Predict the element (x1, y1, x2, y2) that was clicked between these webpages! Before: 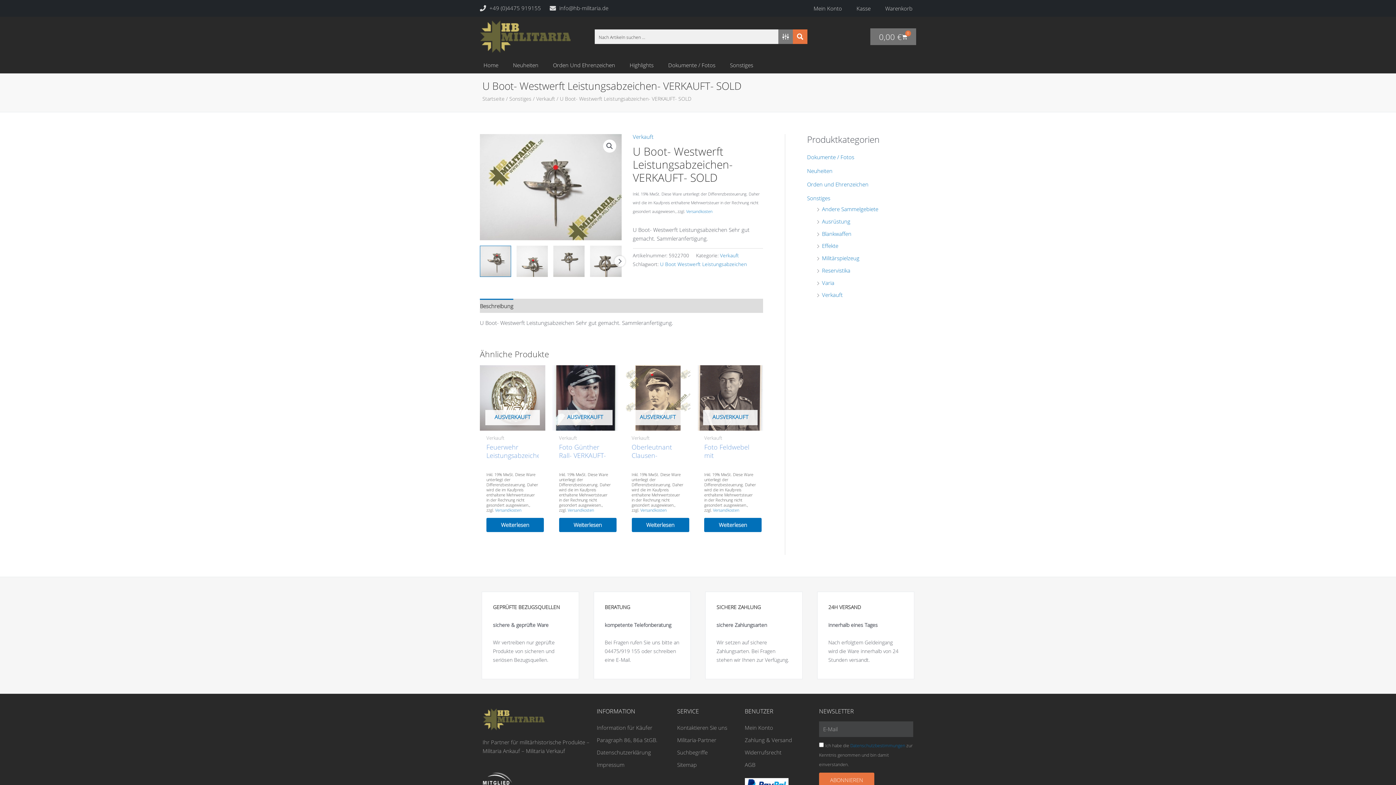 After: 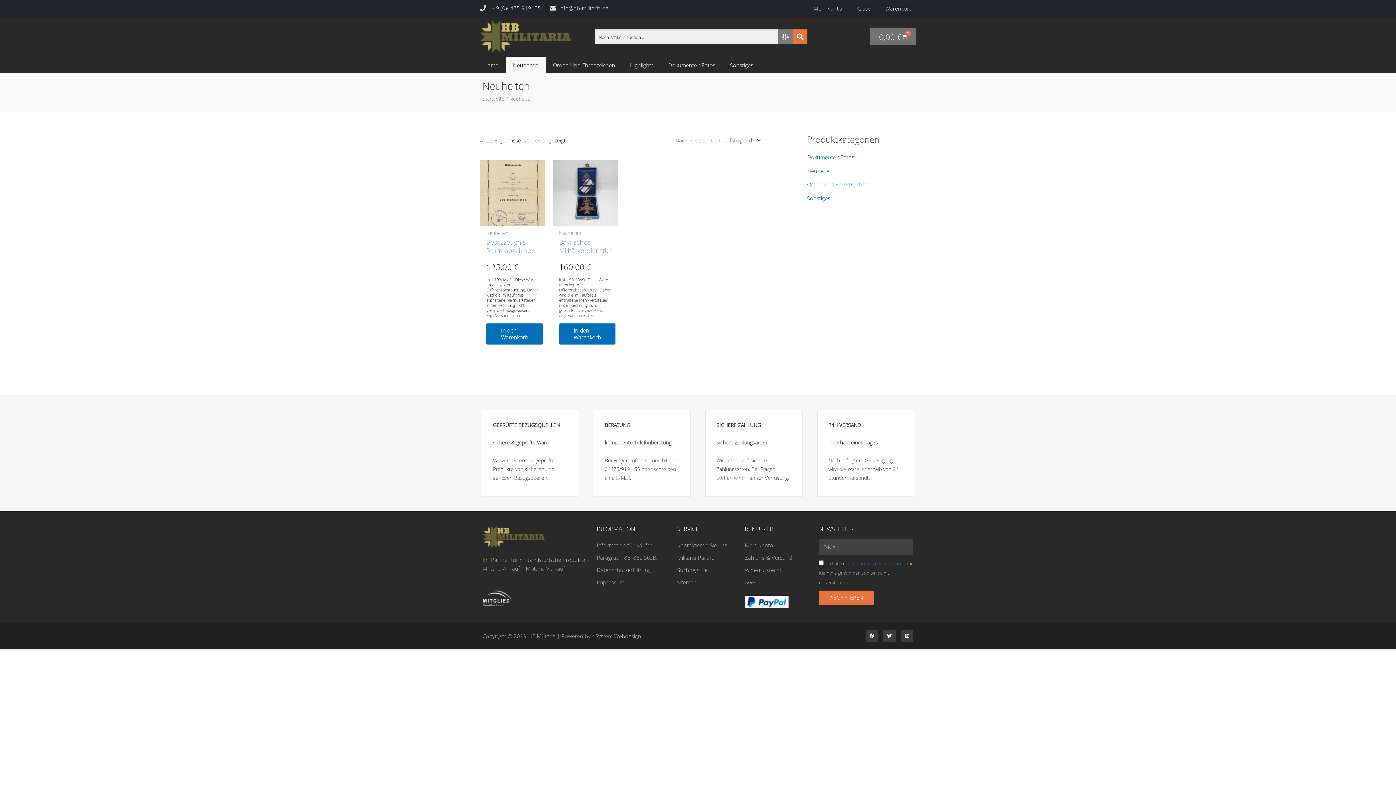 Action: bbox: (807, 167, 832, 174) label: Neuheiten